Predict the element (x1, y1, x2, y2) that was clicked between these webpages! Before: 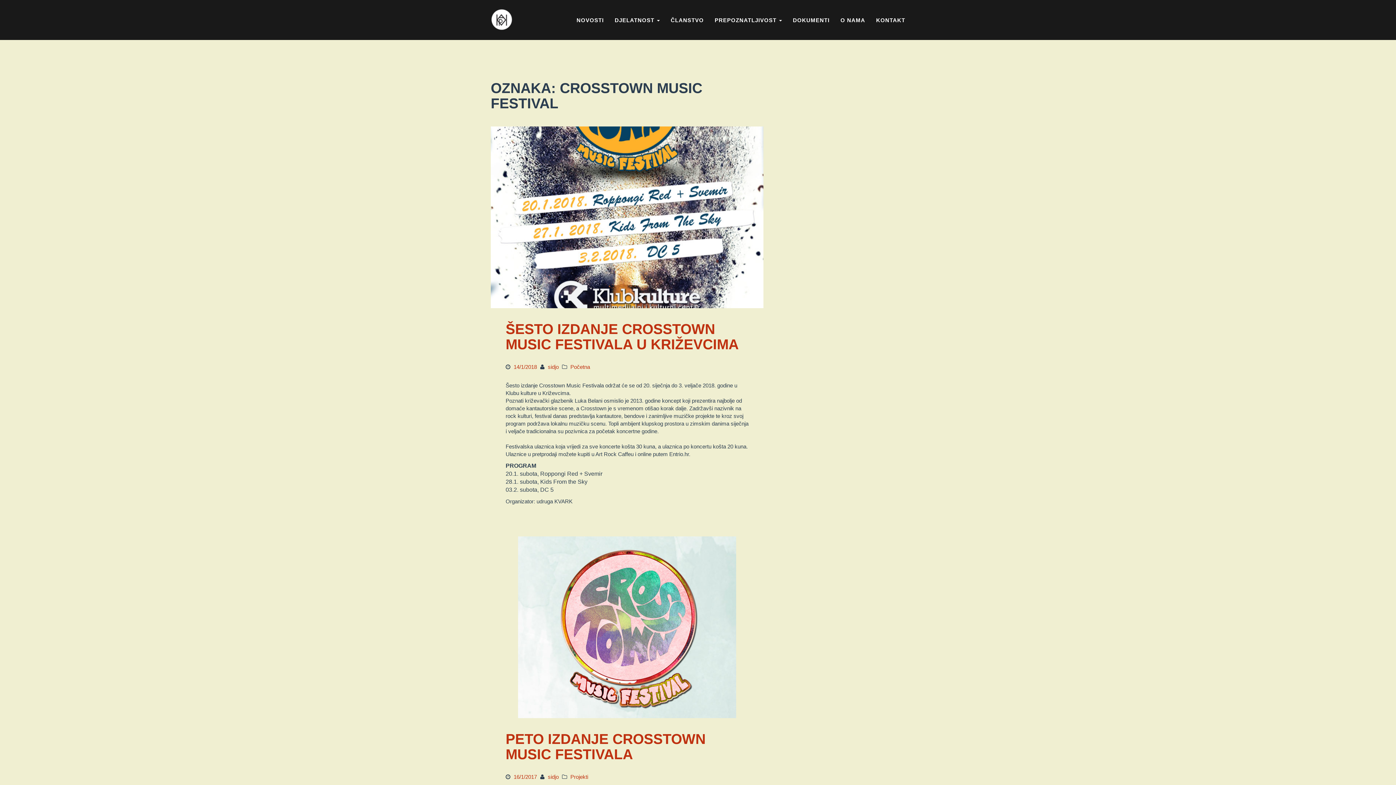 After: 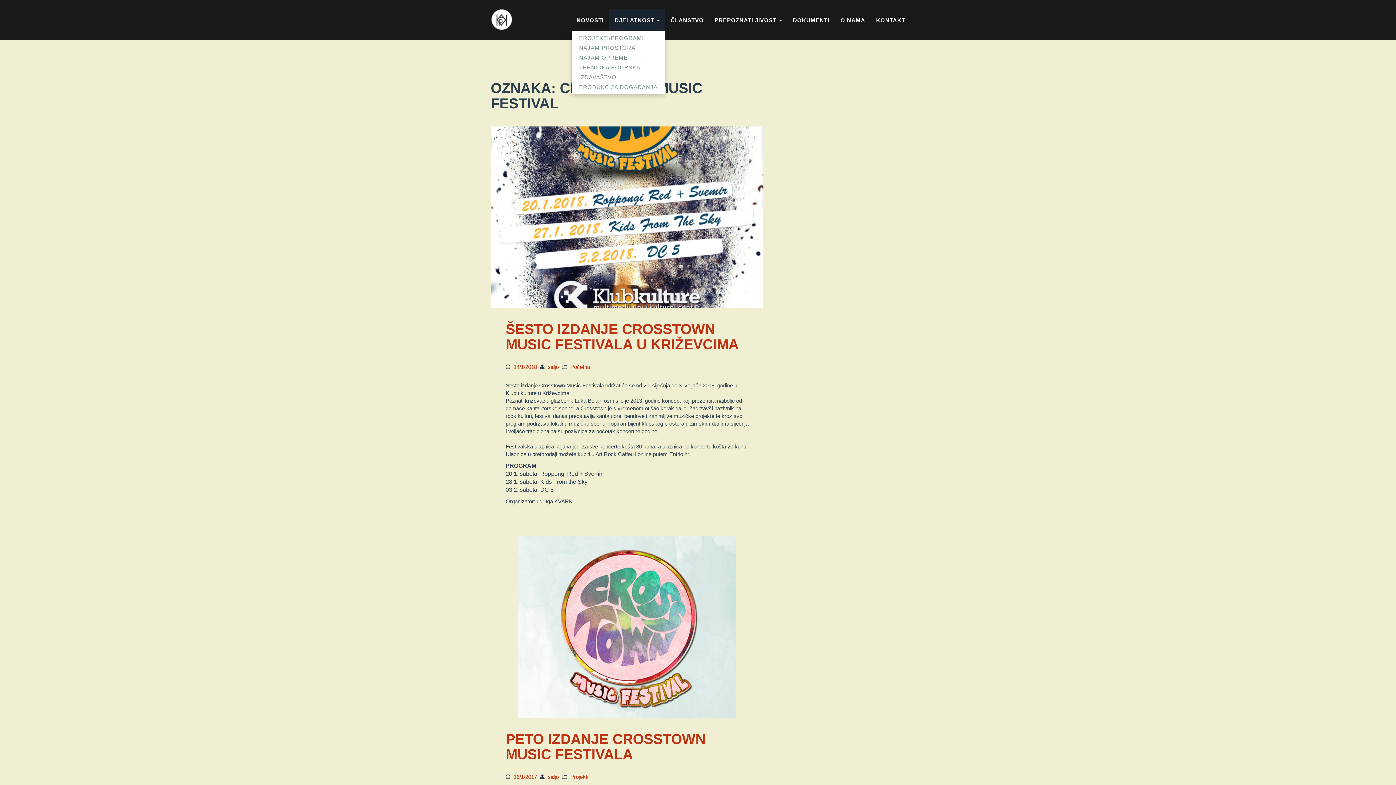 Action: label: DJELATNOST  bbox: (609, 9, 665, 30)